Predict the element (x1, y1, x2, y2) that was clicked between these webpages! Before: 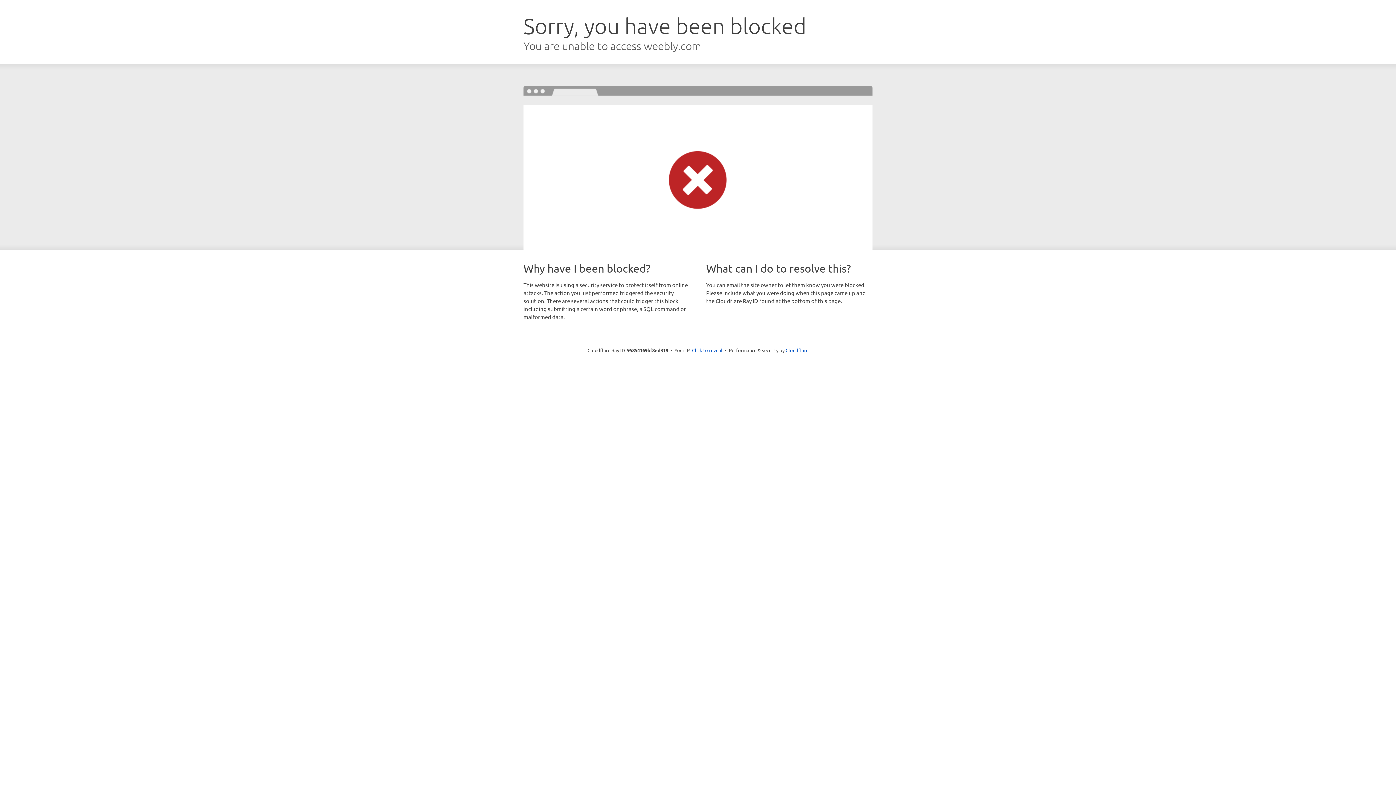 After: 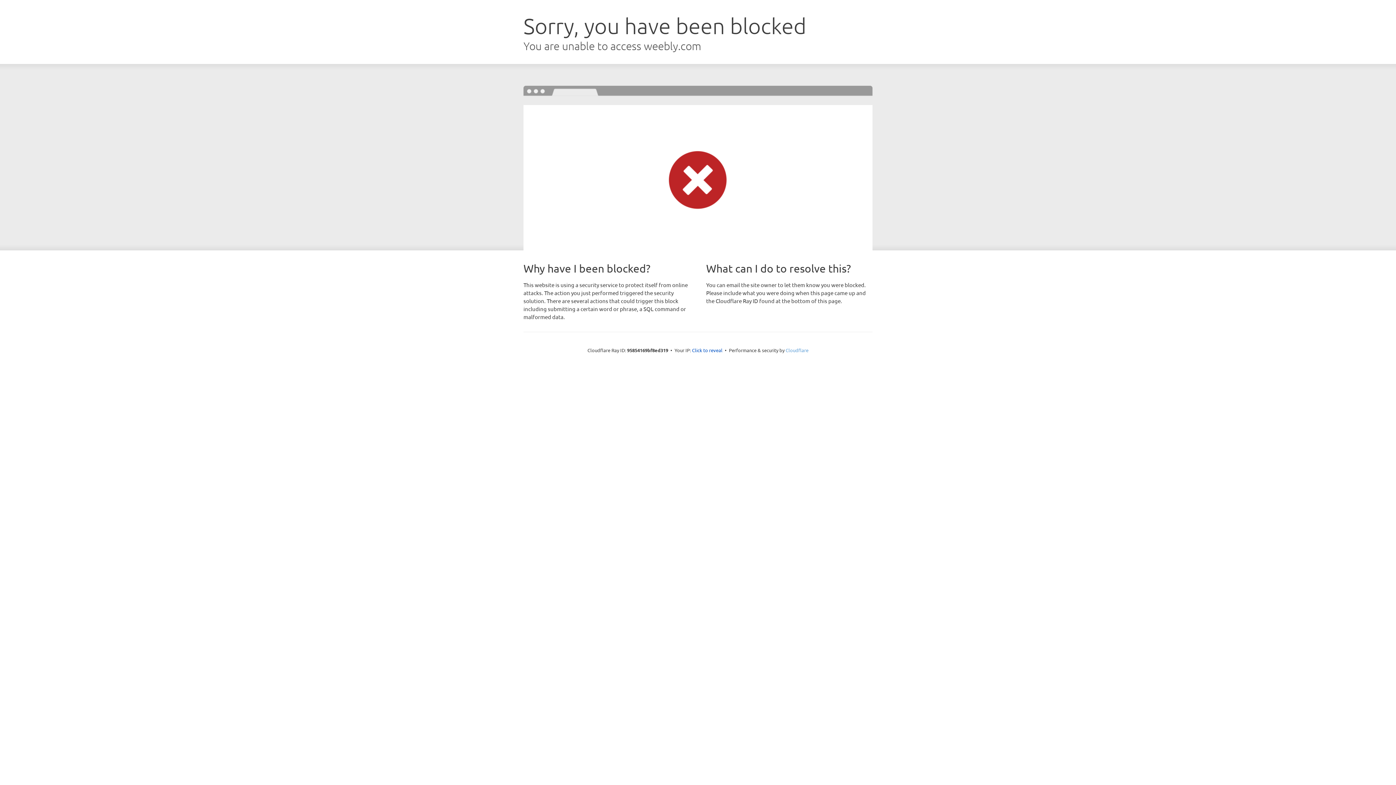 Action: bbox: (785, 347, 808, 353) label: Cloudflare